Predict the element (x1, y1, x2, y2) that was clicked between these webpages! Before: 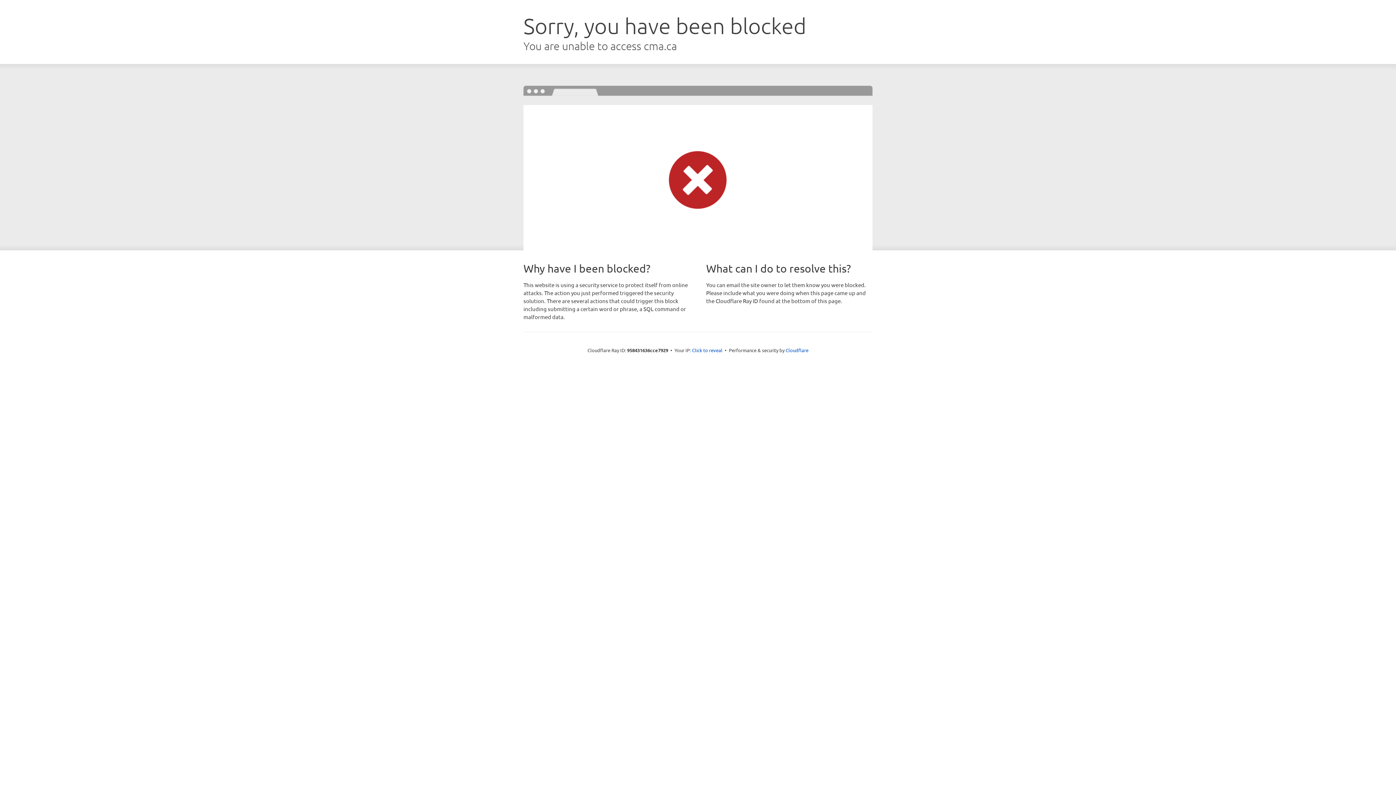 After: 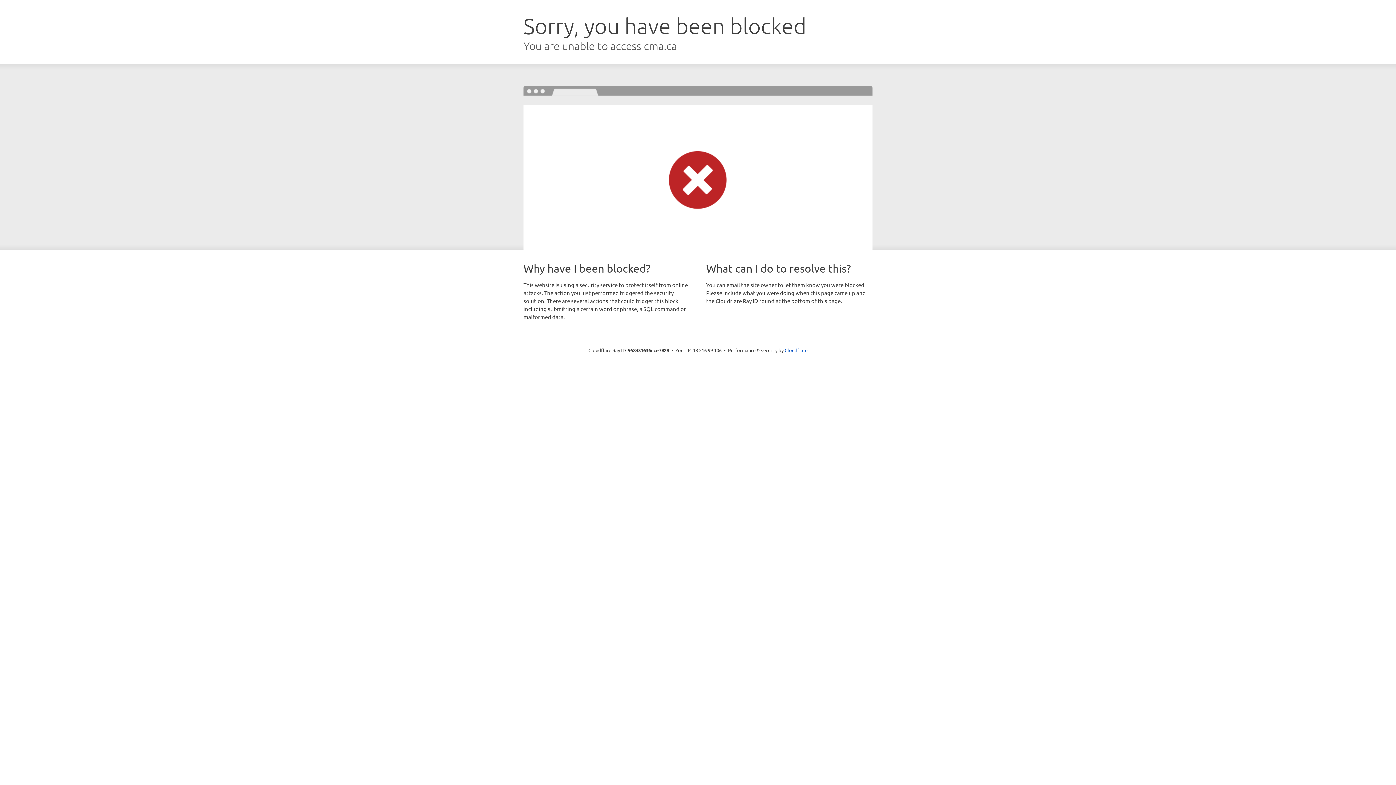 Action: label: Click to reveal bbox: (692, 346, 722, 353)